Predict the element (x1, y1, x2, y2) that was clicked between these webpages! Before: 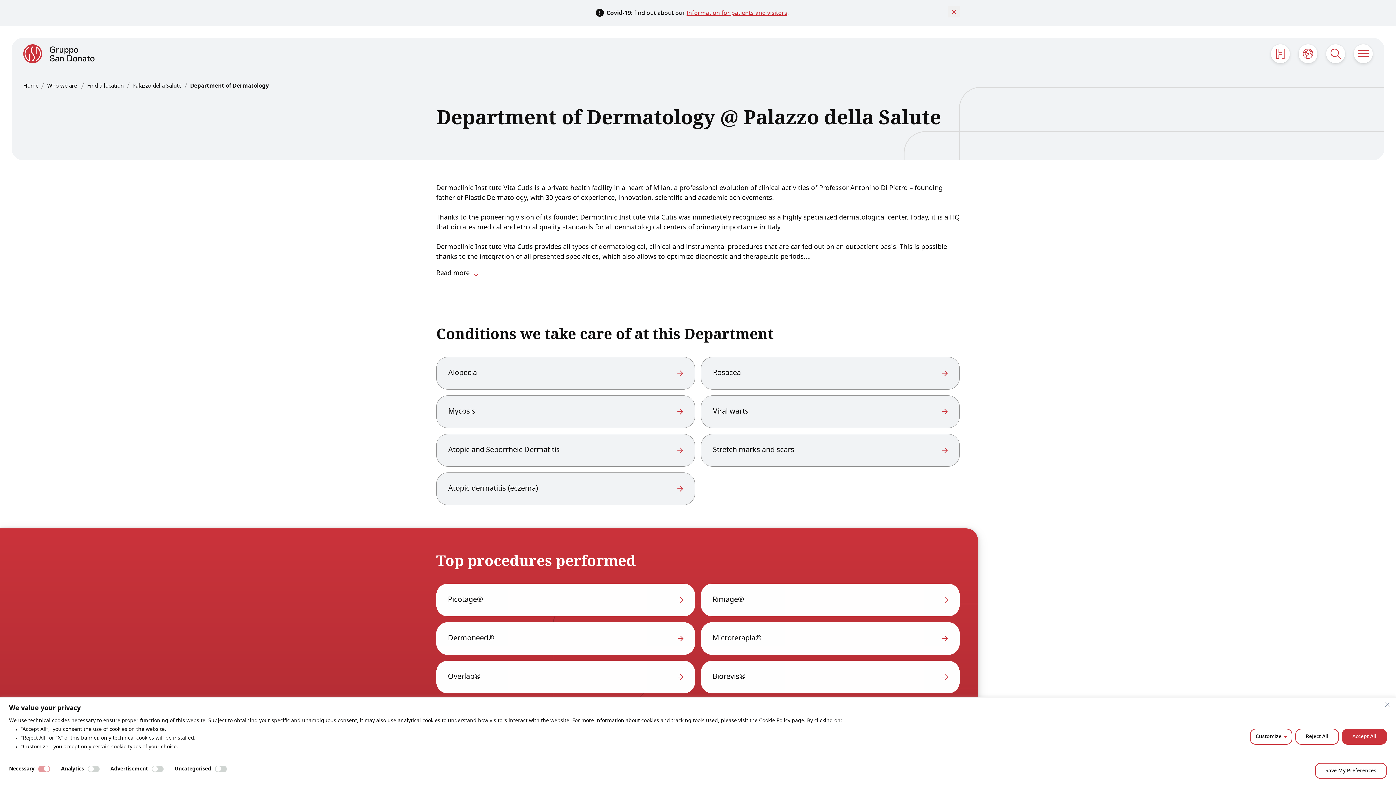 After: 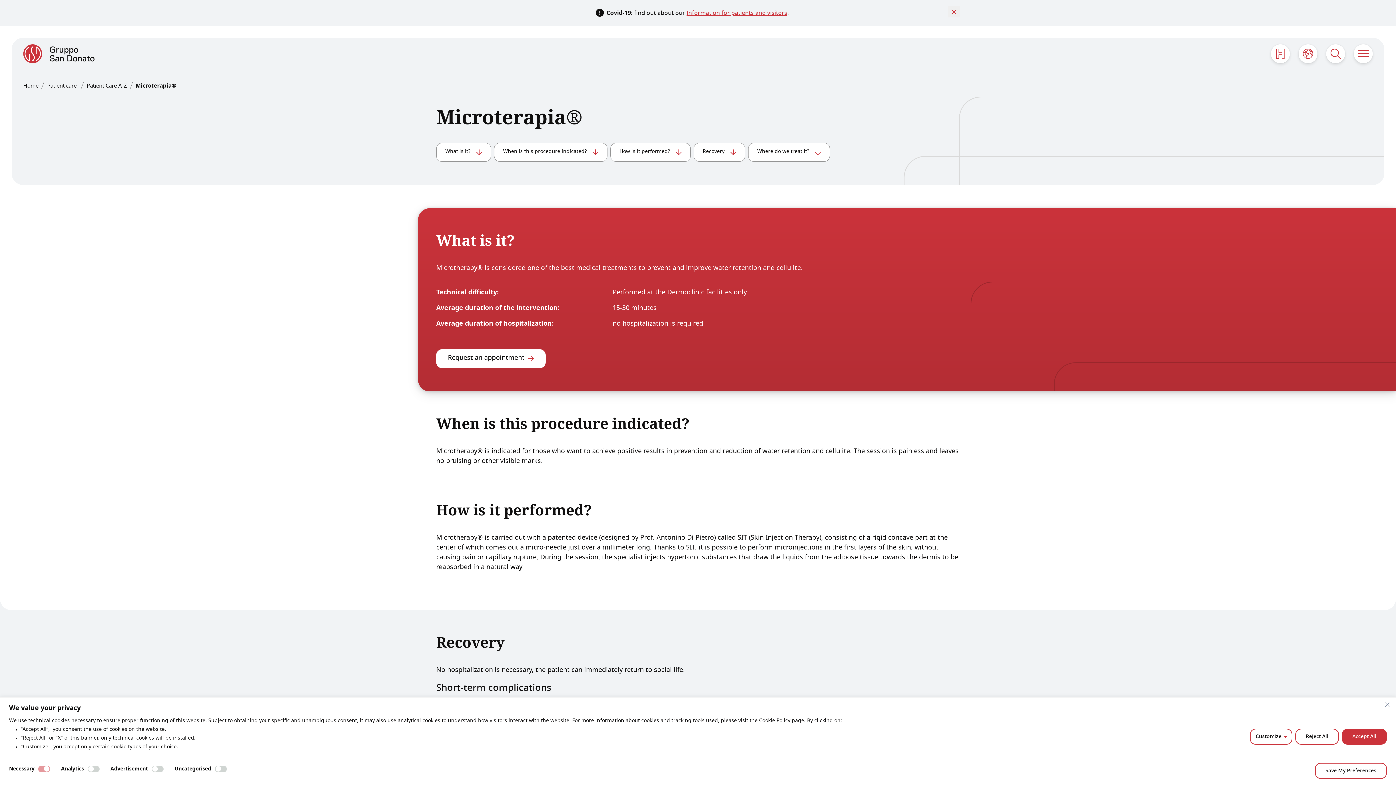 Action: bbox: (701, 622, 960, 655) label: Microterapia®